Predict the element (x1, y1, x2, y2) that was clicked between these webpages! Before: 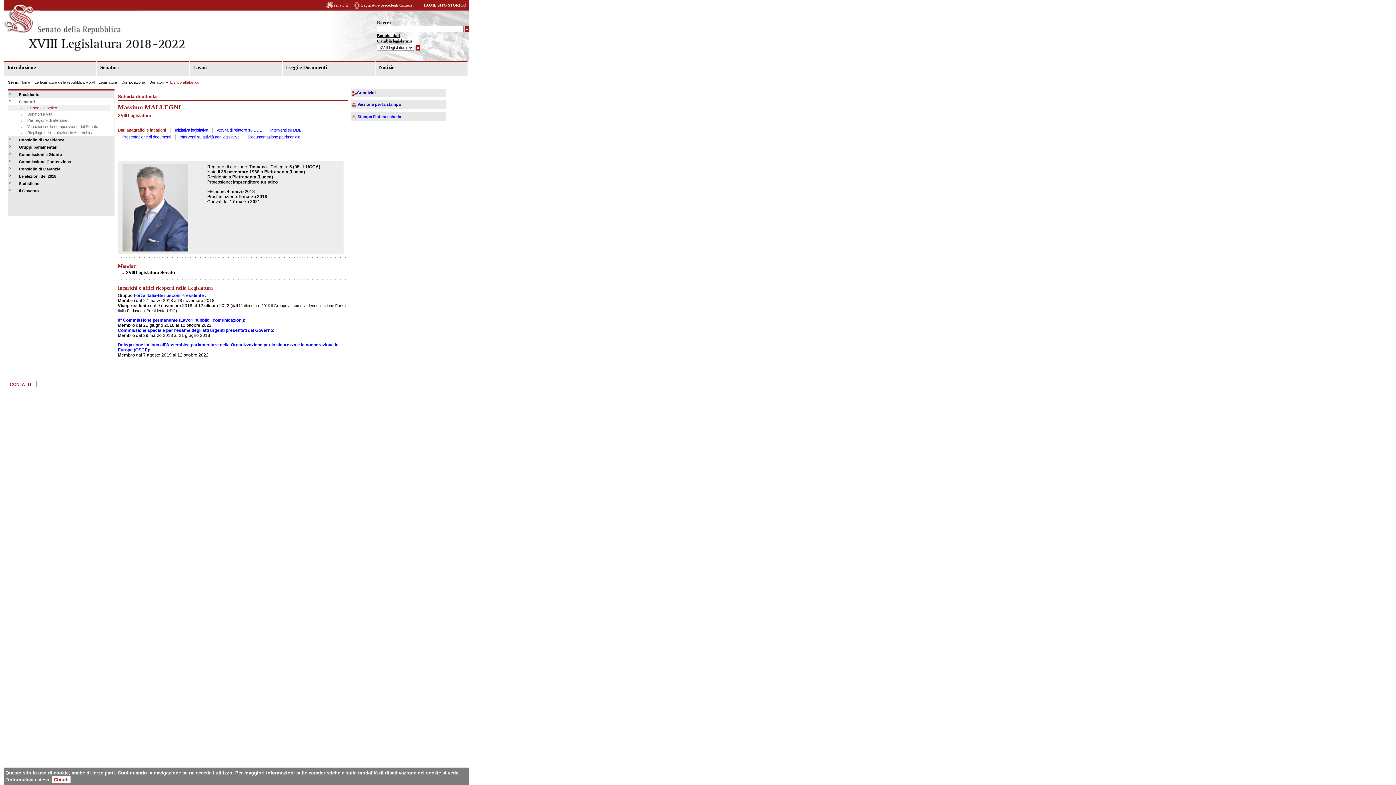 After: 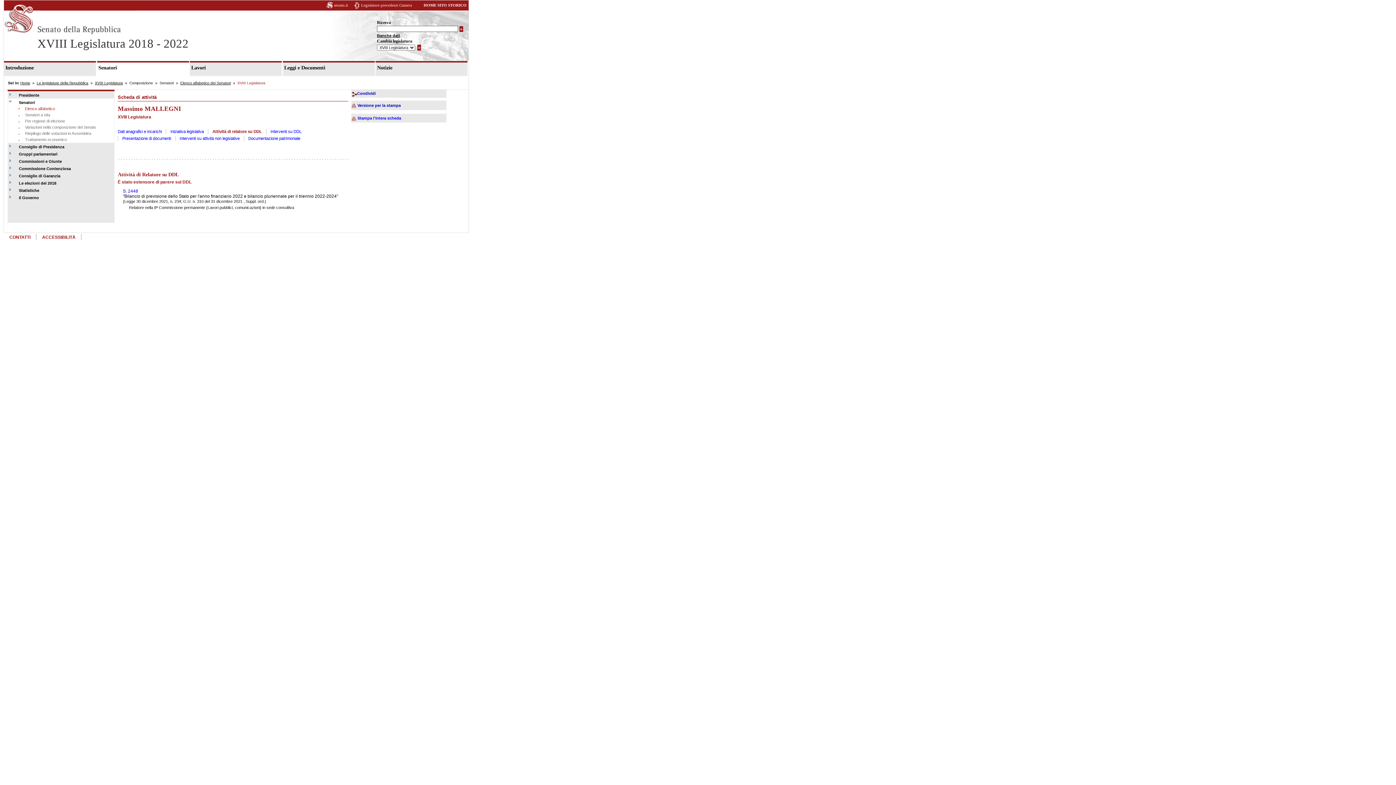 Action: label: Attività di relatore su DDL bbox: (216, 128, 261, 132)